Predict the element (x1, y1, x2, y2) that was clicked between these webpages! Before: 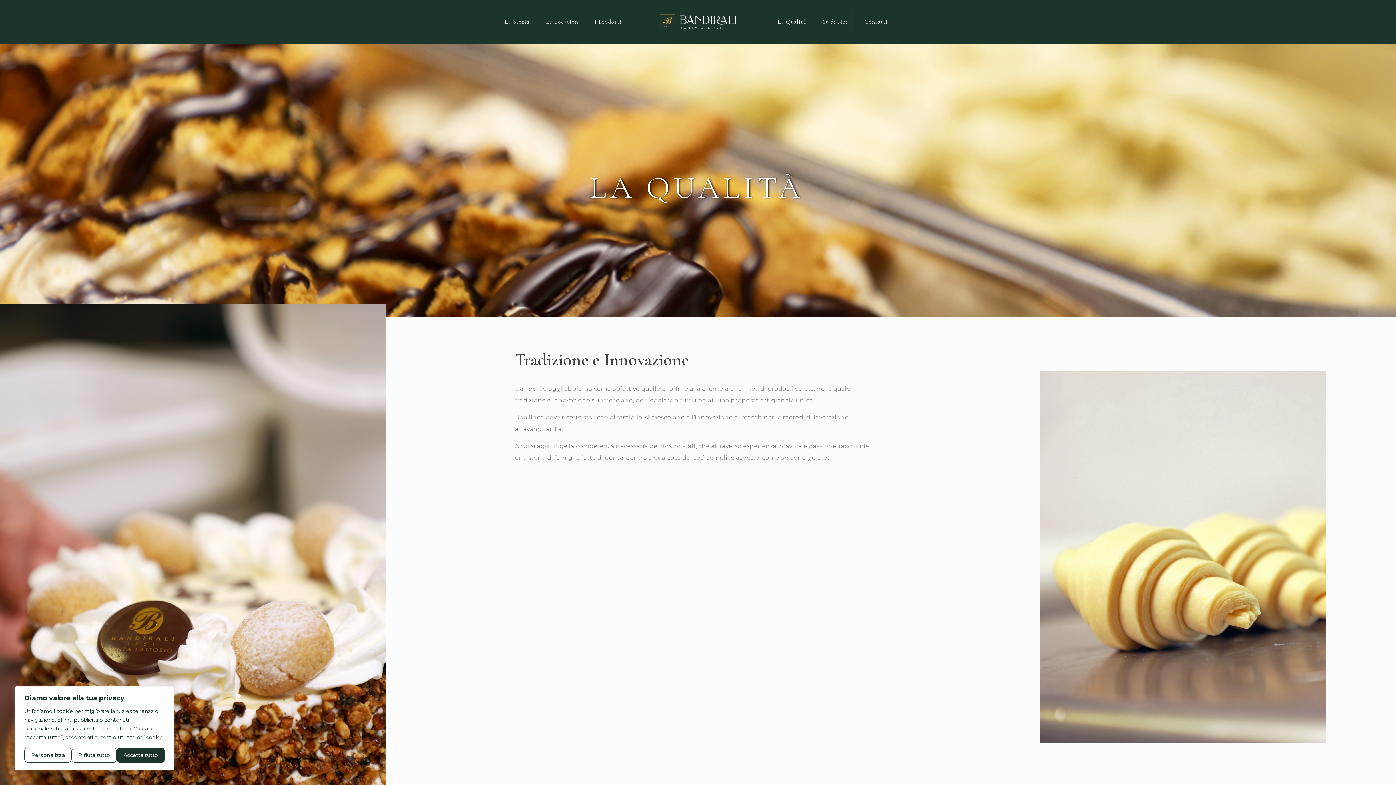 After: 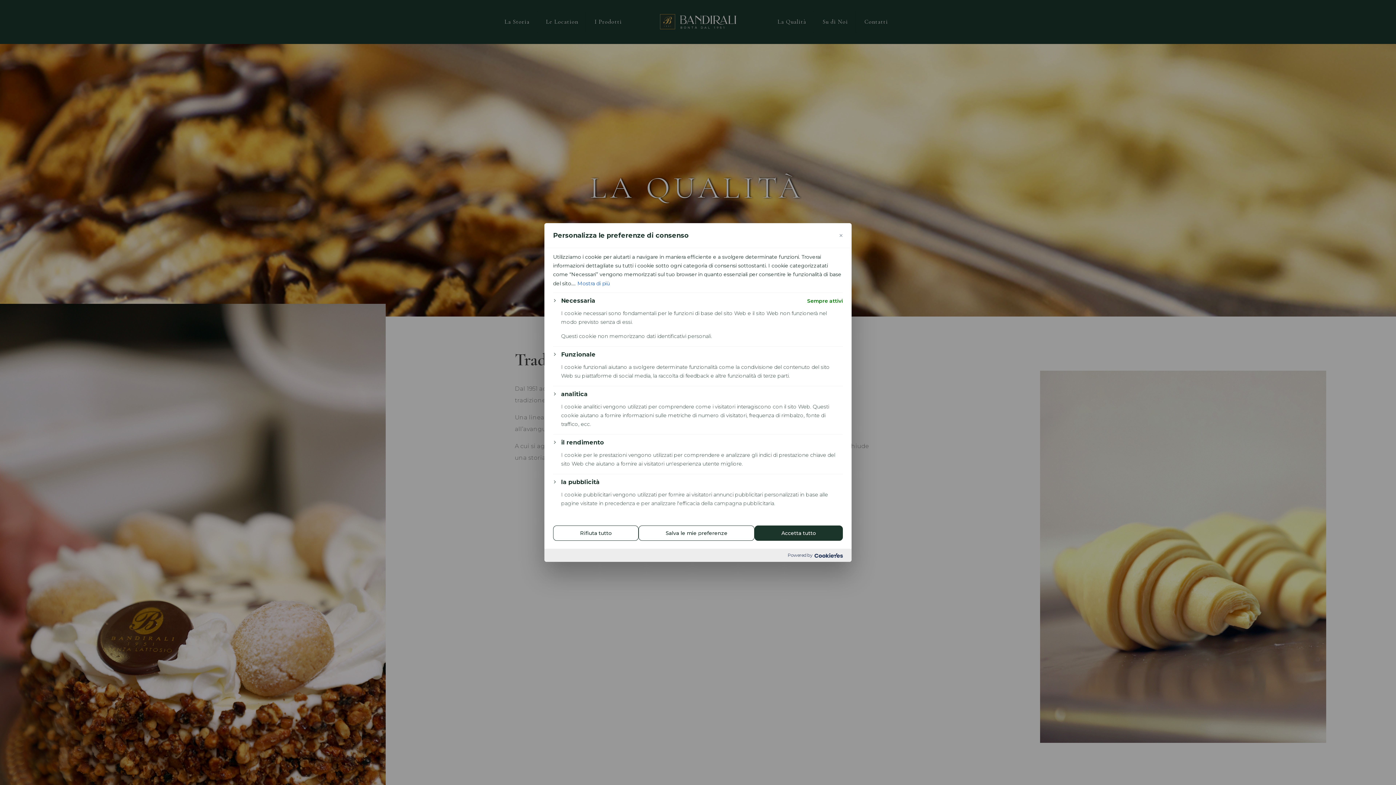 Action: label: Personalizza bbox: (24, 748, 71, 763)